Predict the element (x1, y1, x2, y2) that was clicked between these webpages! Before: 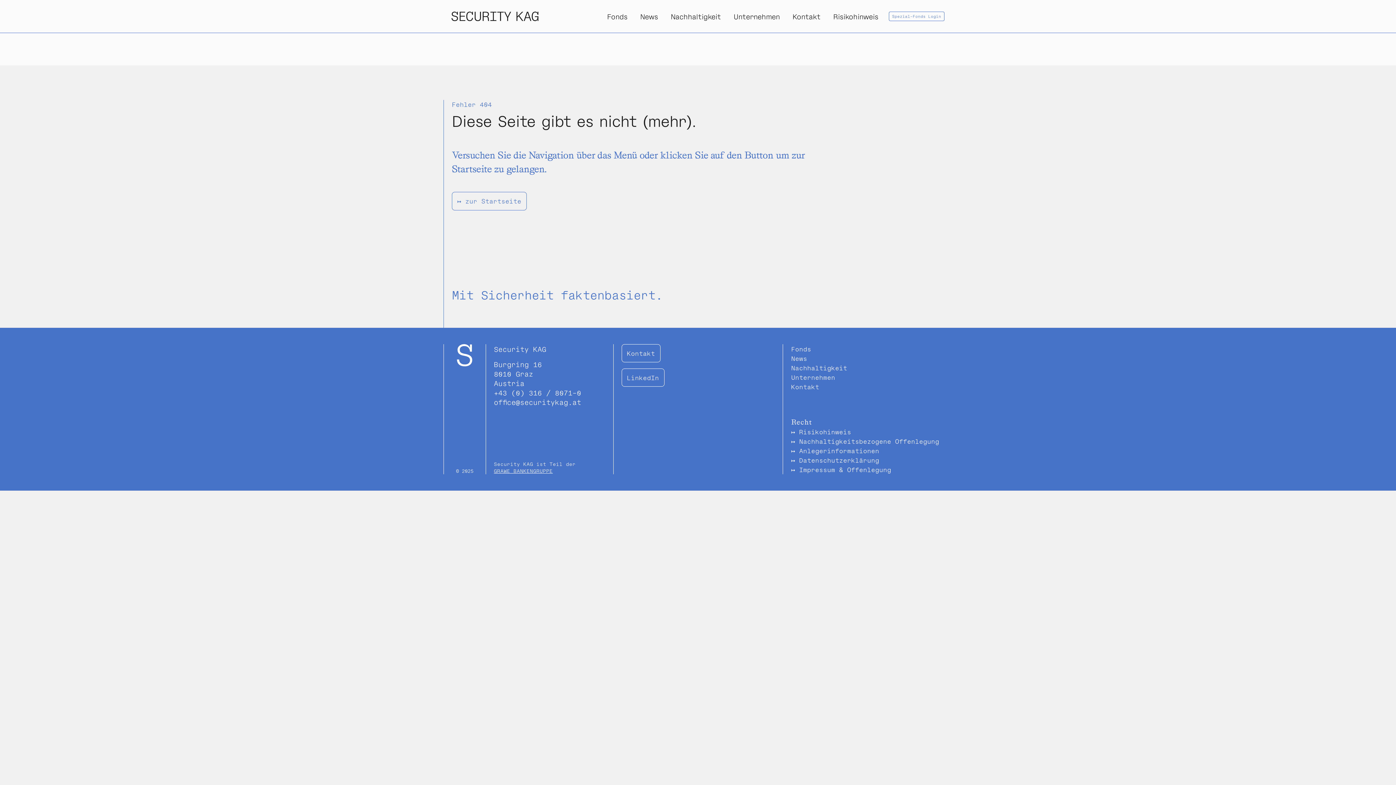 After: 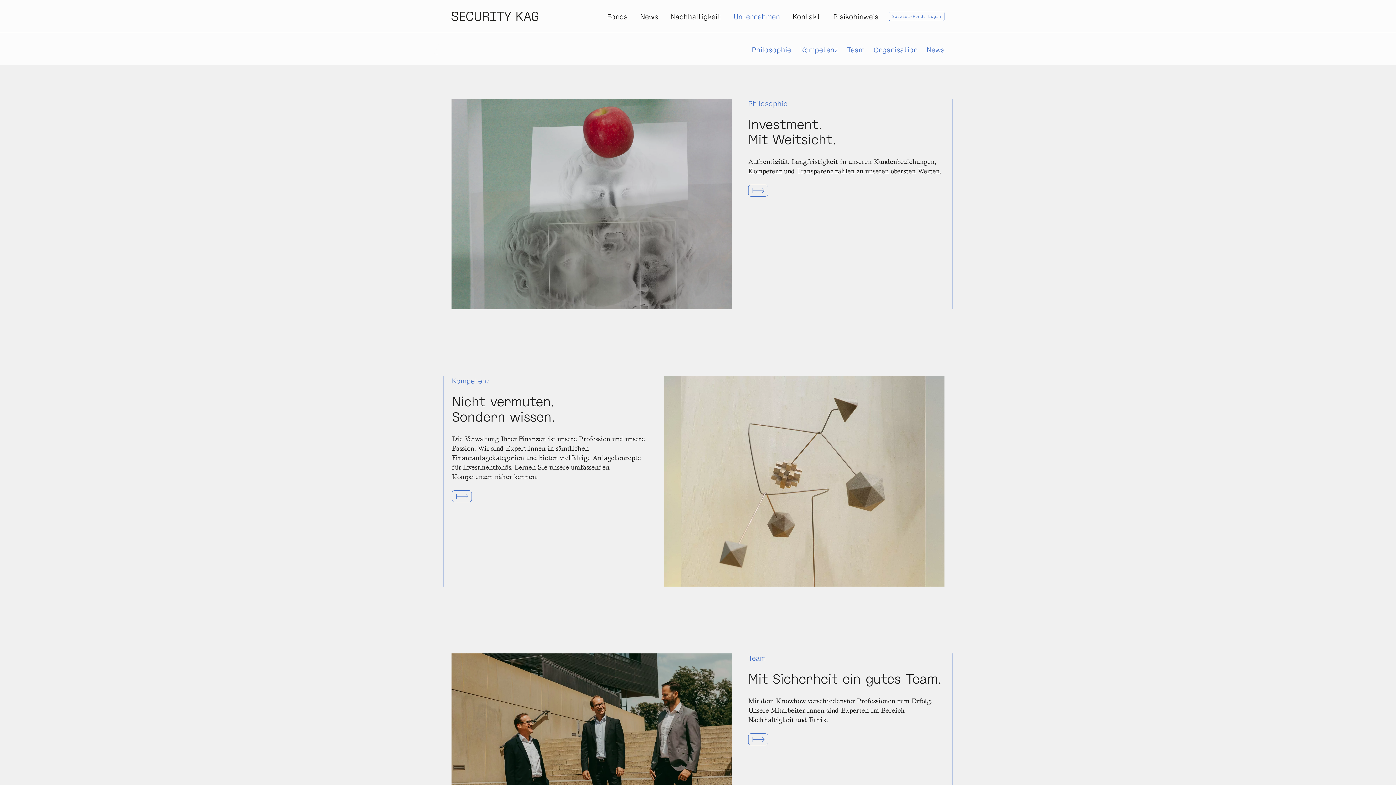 Action: bbox: (791, 373, 835, 381) label: Unternehmen